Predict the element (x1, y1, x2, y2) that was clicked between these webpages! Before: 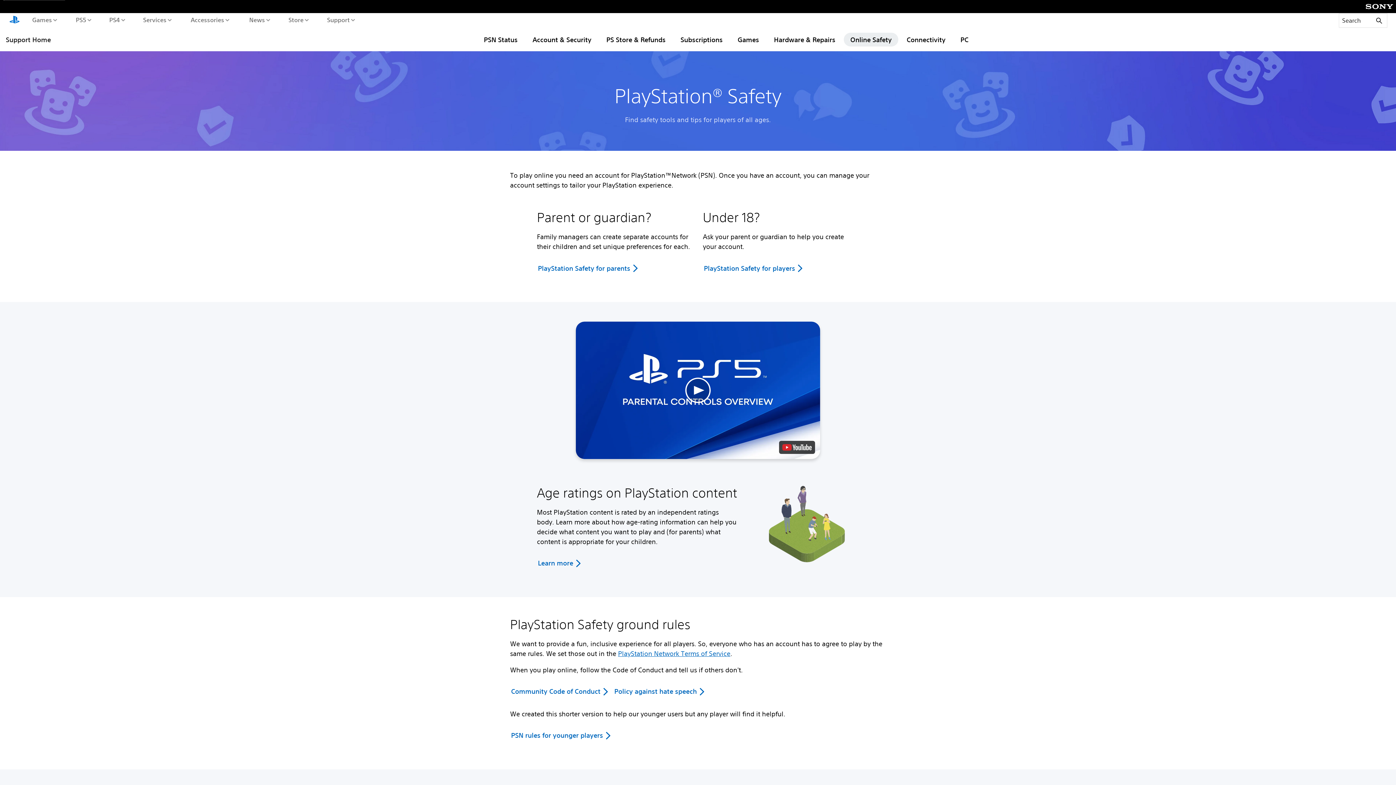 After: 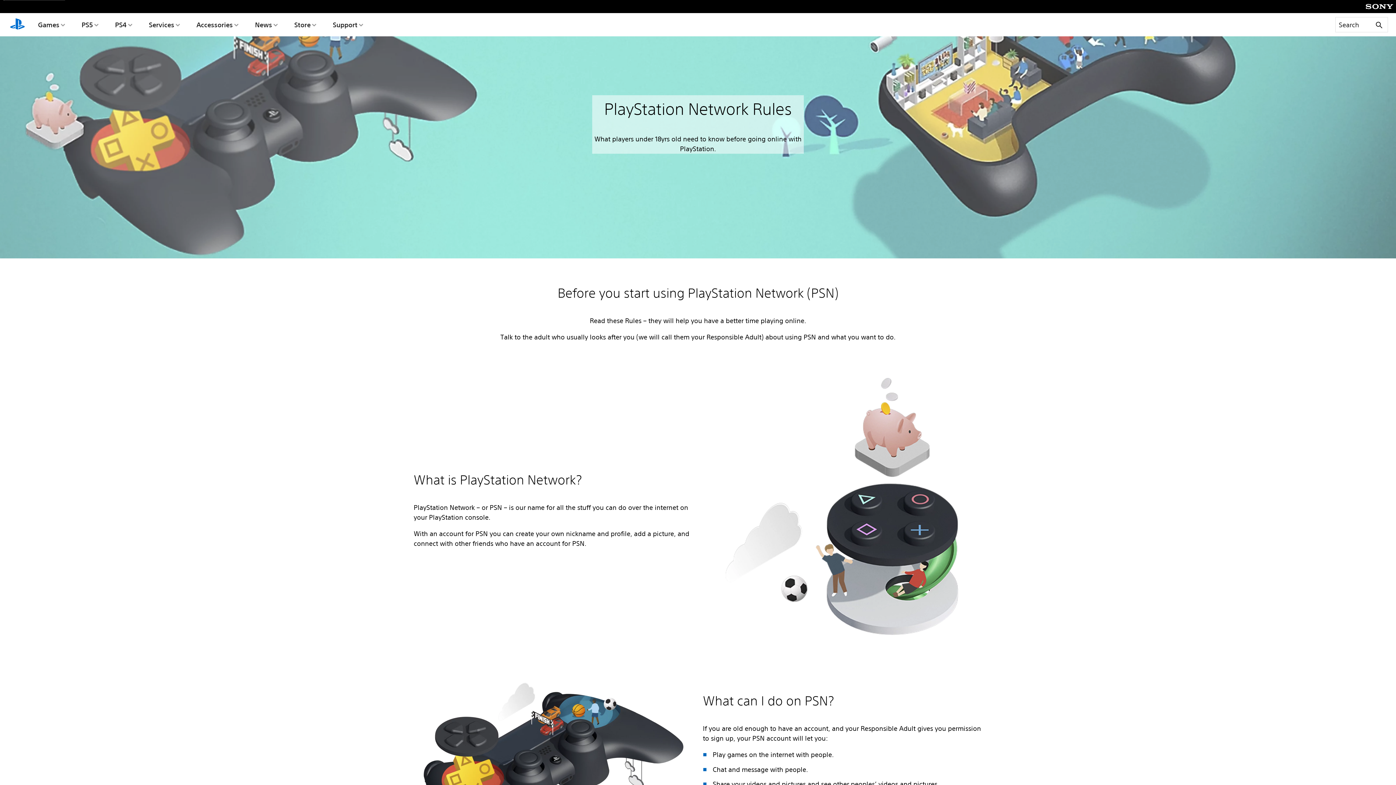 Action: bbox: (511, 730, 613, 741) label: PSN rules for younger players